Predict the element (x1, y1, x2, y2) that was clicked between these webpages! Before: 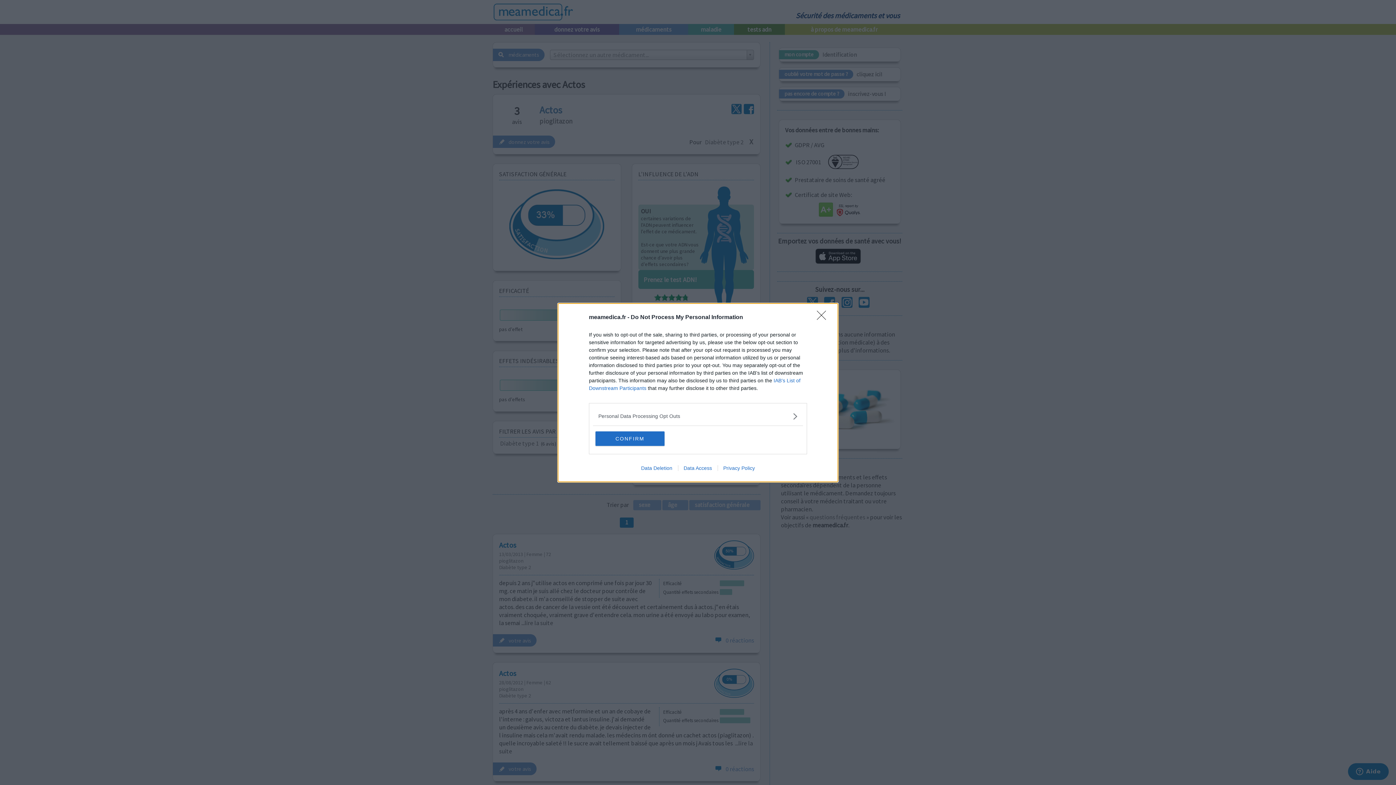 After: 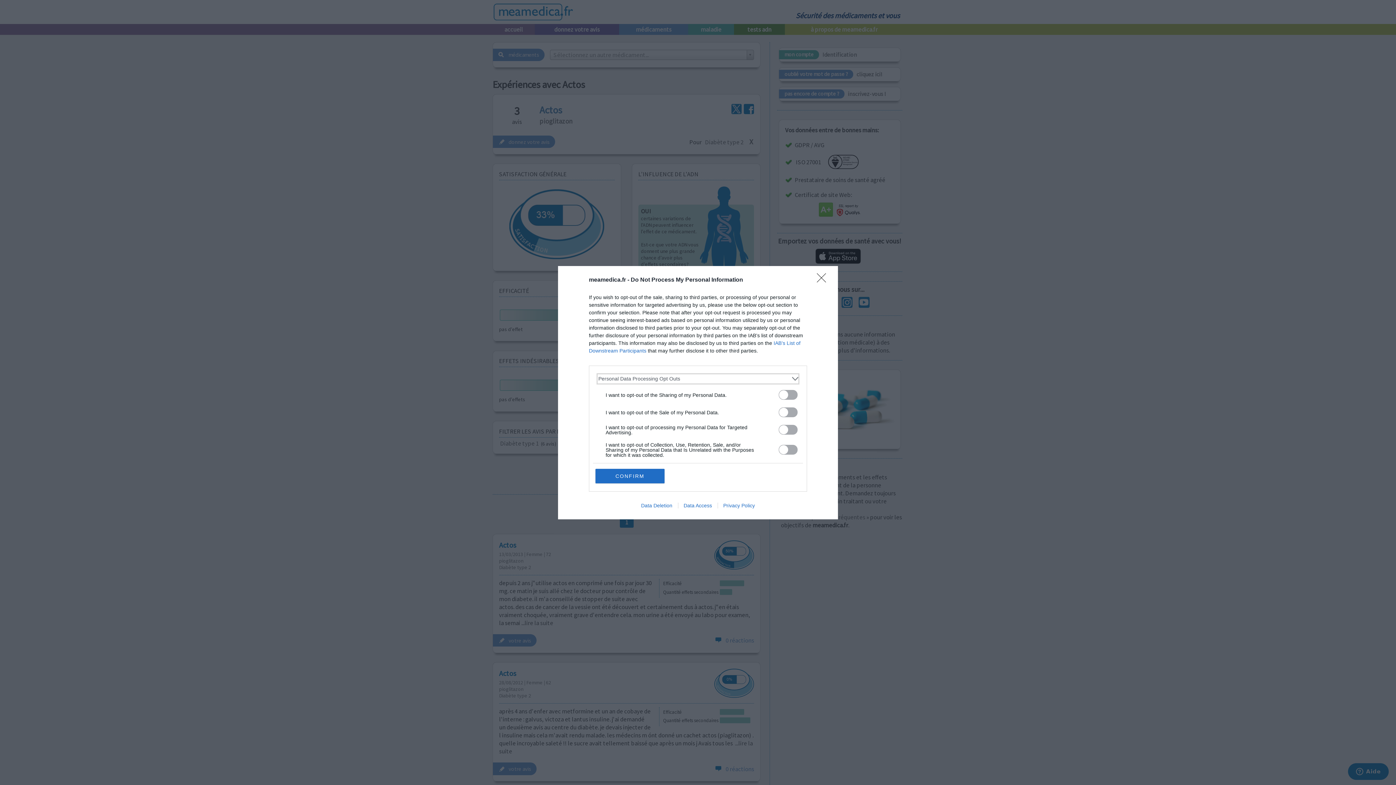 Action: label: Opt-Outs bbox: (598, 412, 797, 420)